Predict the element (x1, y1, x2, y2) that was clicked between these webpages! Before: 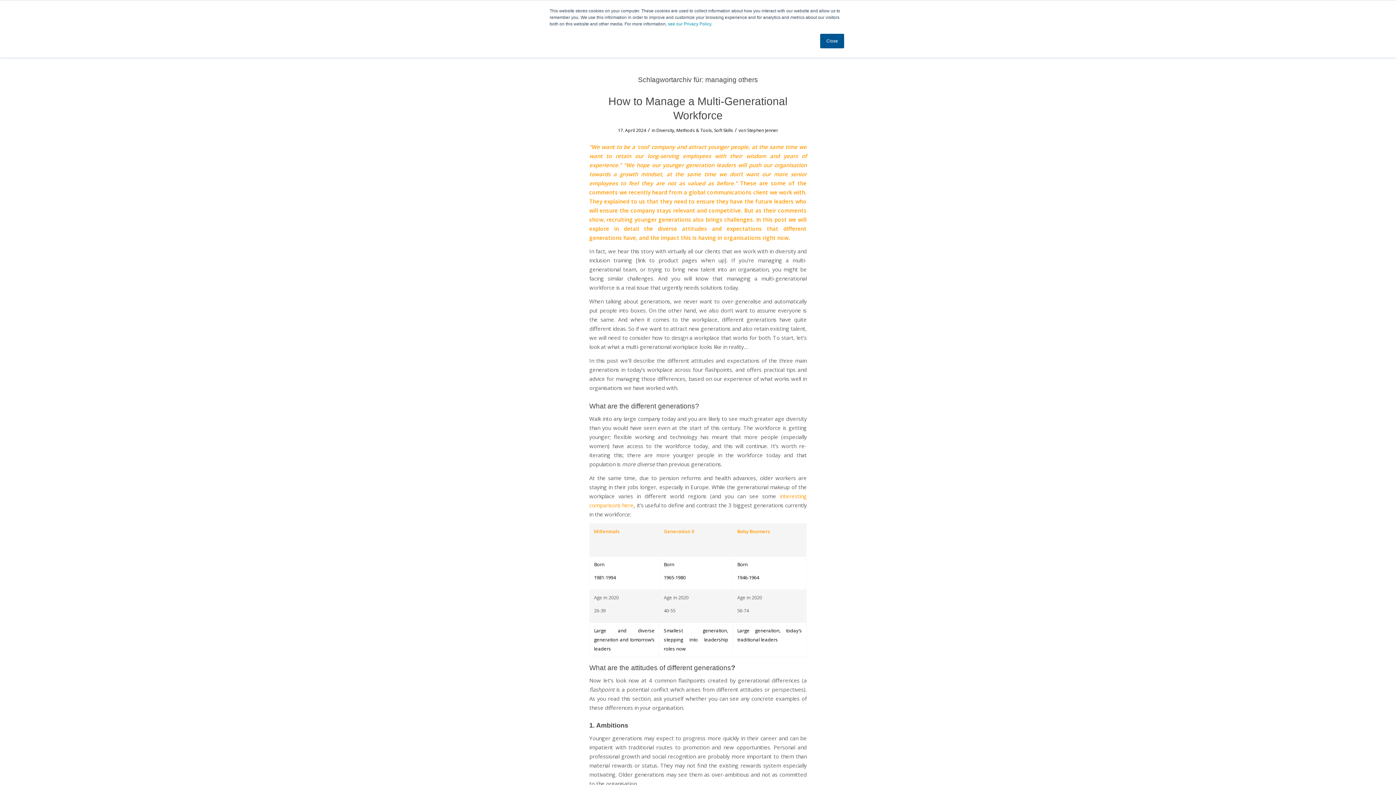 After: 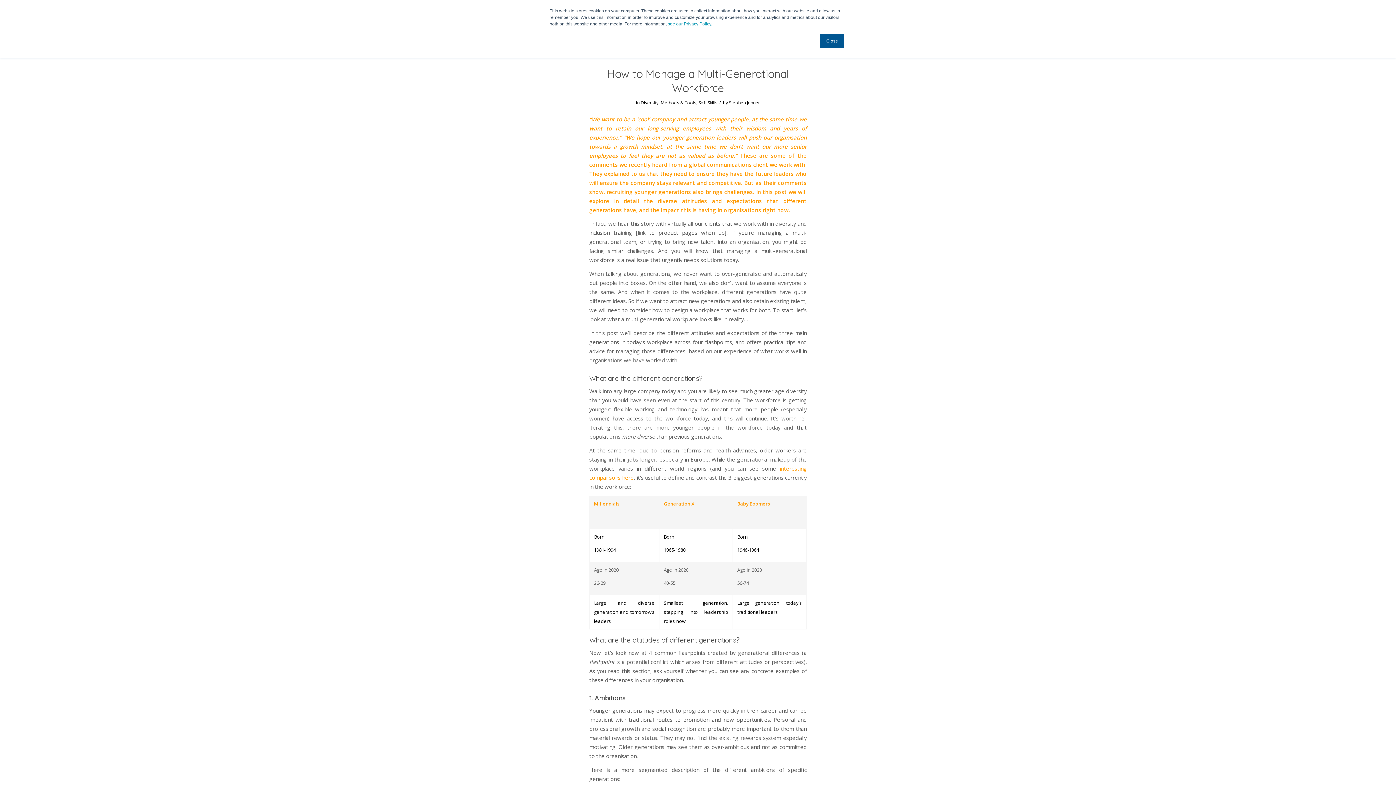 Action: label: Diversity bbox: (656, 127, 674, 133)